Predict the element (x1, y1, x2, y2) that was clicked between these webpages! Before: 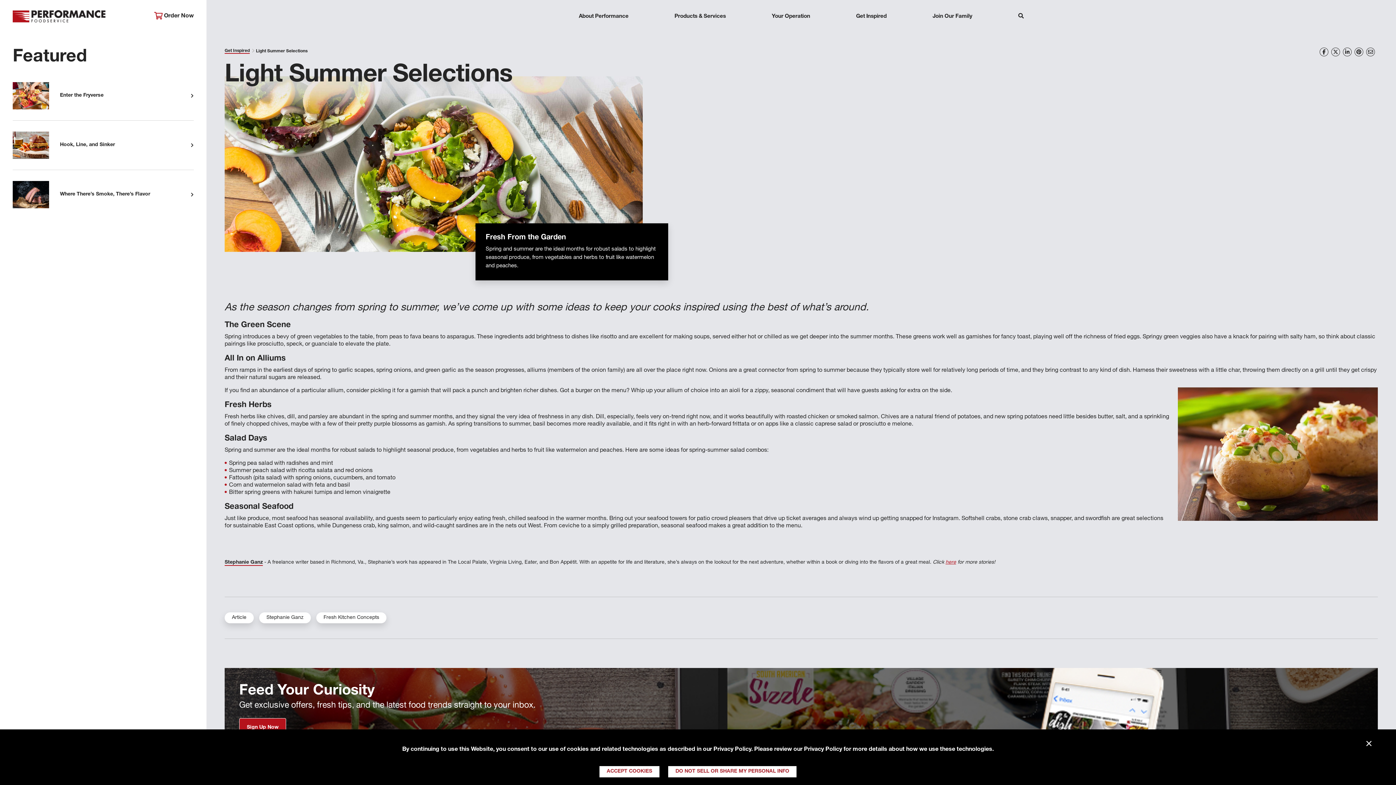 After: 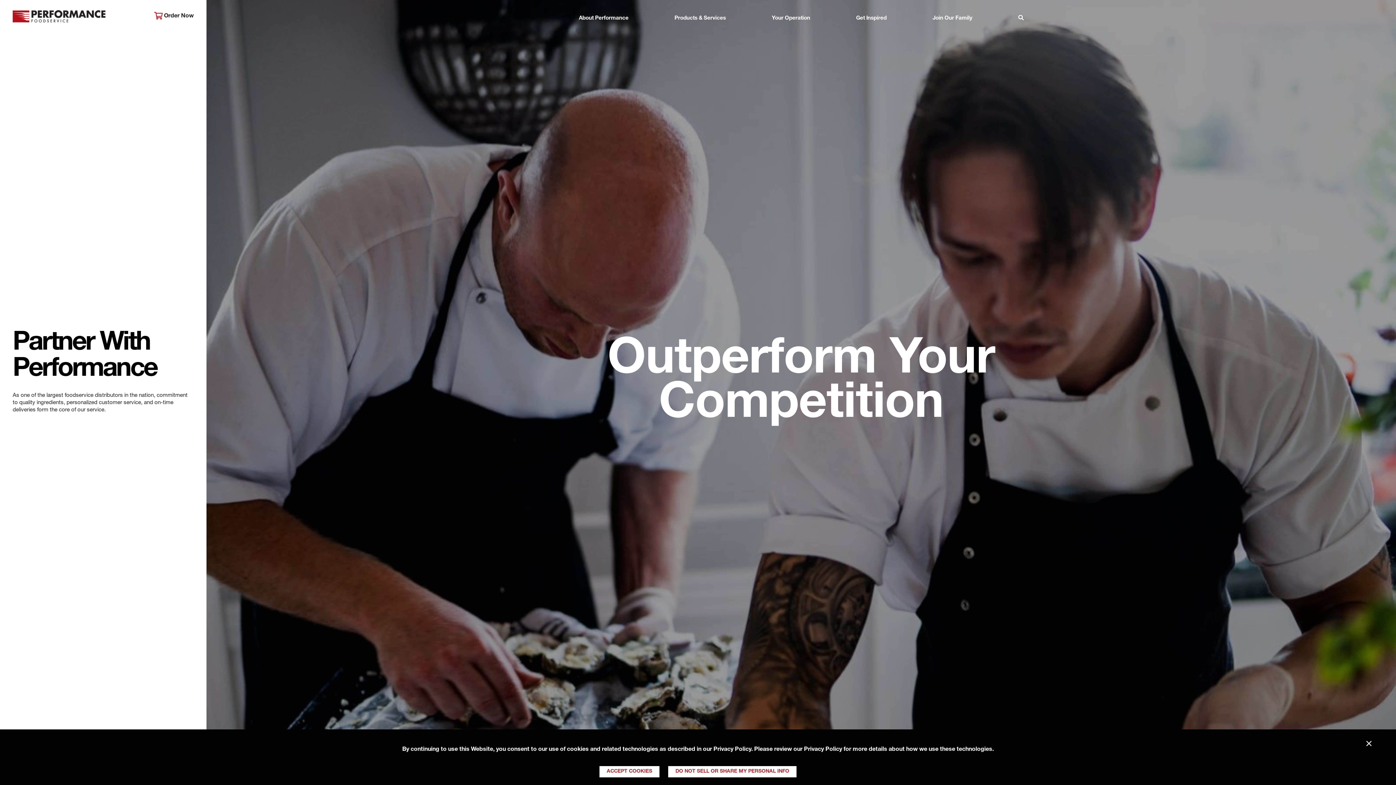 Action: bbox: (578, 12, 628, 21) label: About Performance